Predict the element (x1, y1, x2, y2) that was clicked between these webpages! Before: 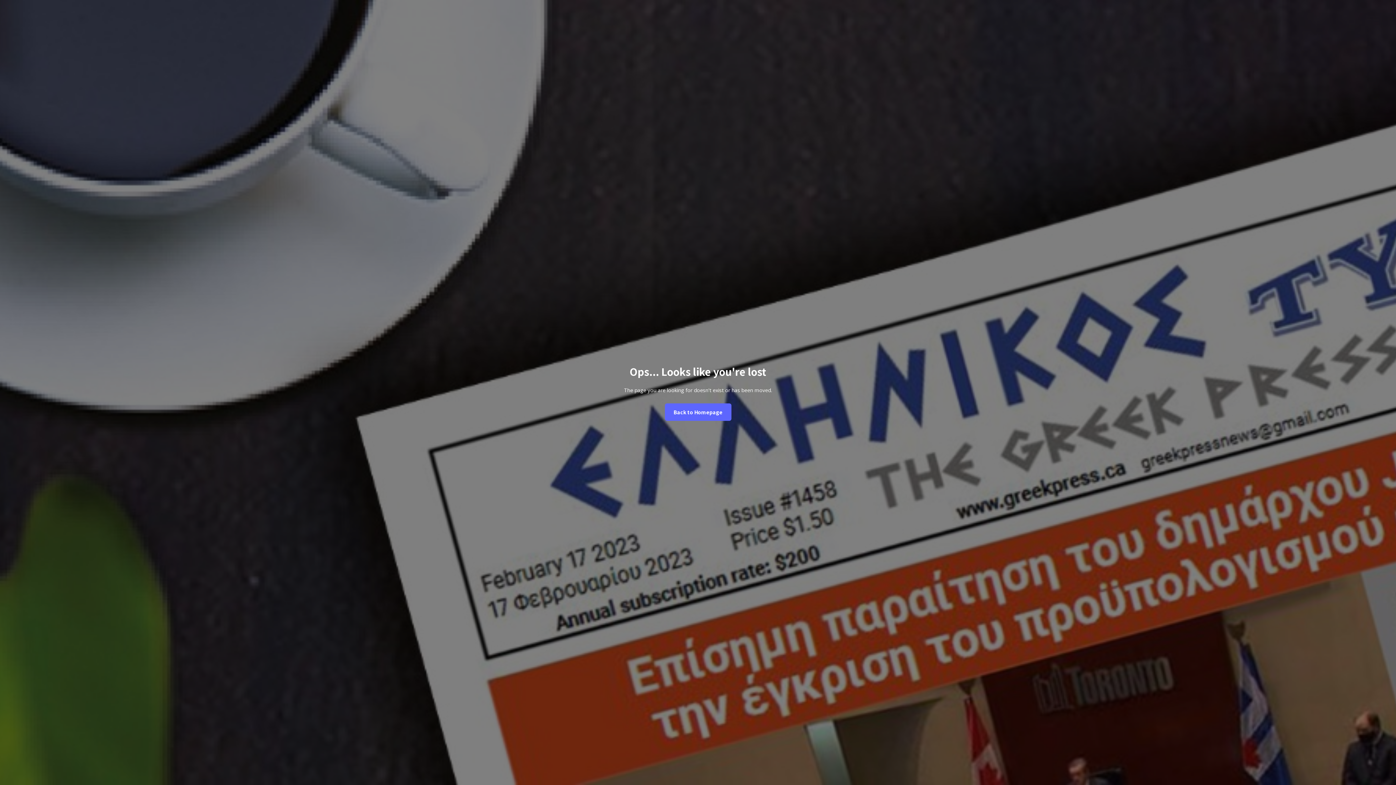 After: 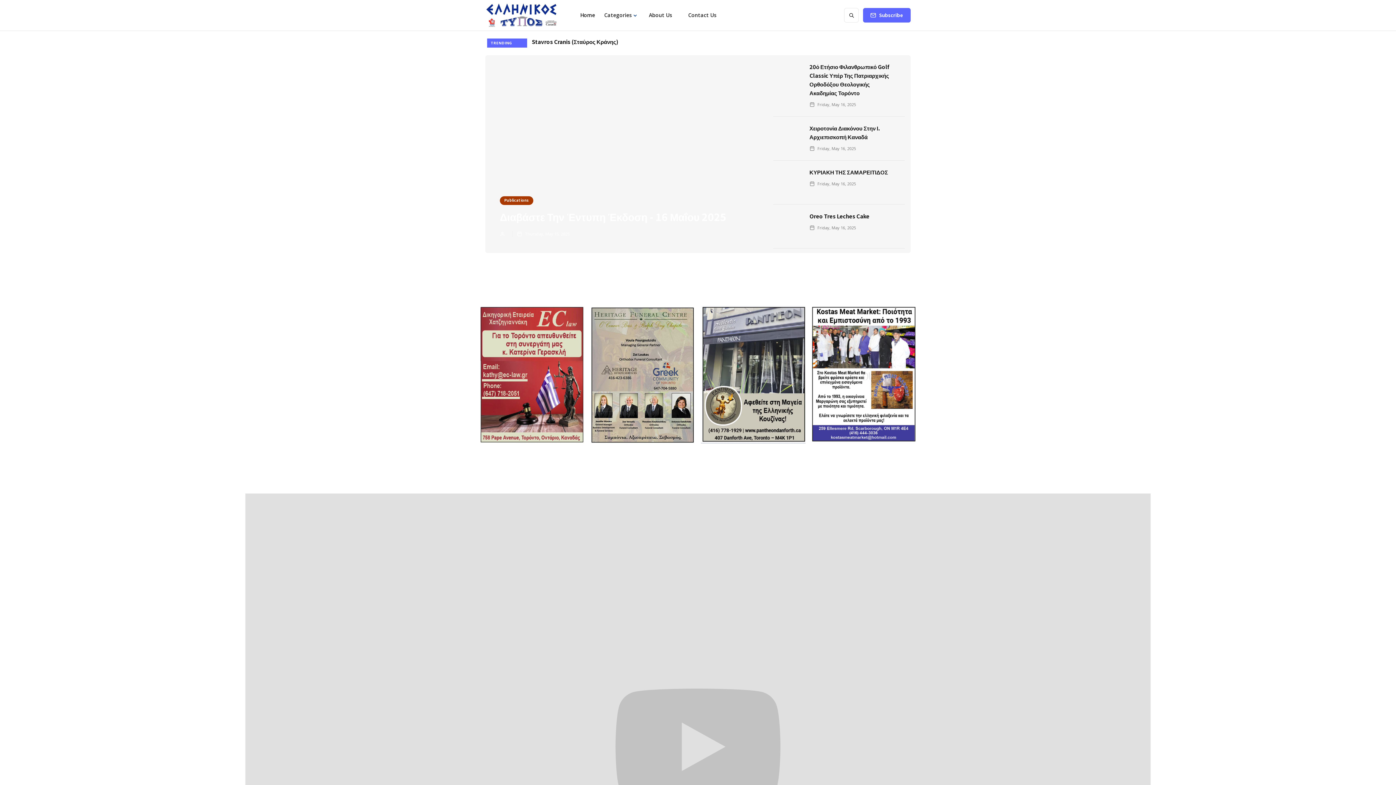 Action: label: Back to Homepage bbox: (664, 403, 731, 421)